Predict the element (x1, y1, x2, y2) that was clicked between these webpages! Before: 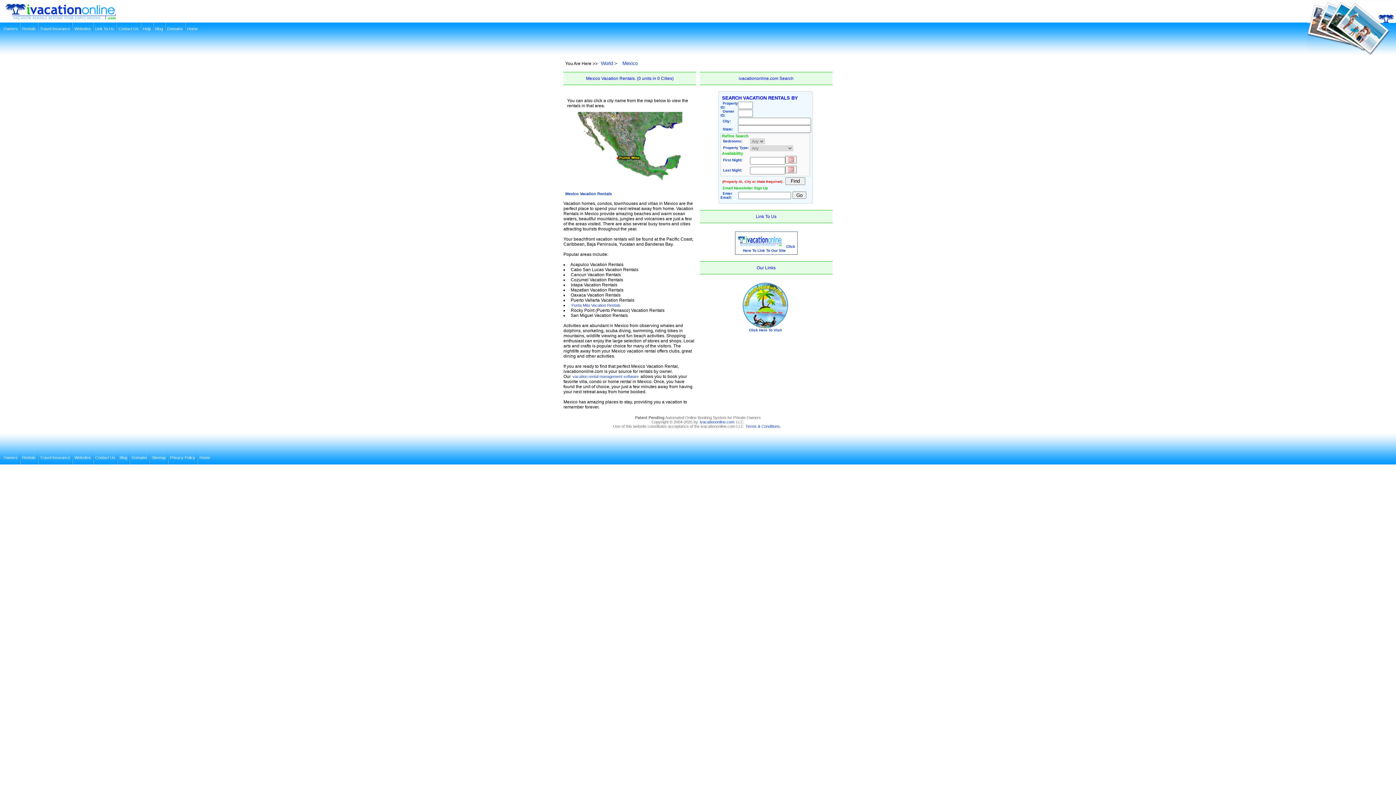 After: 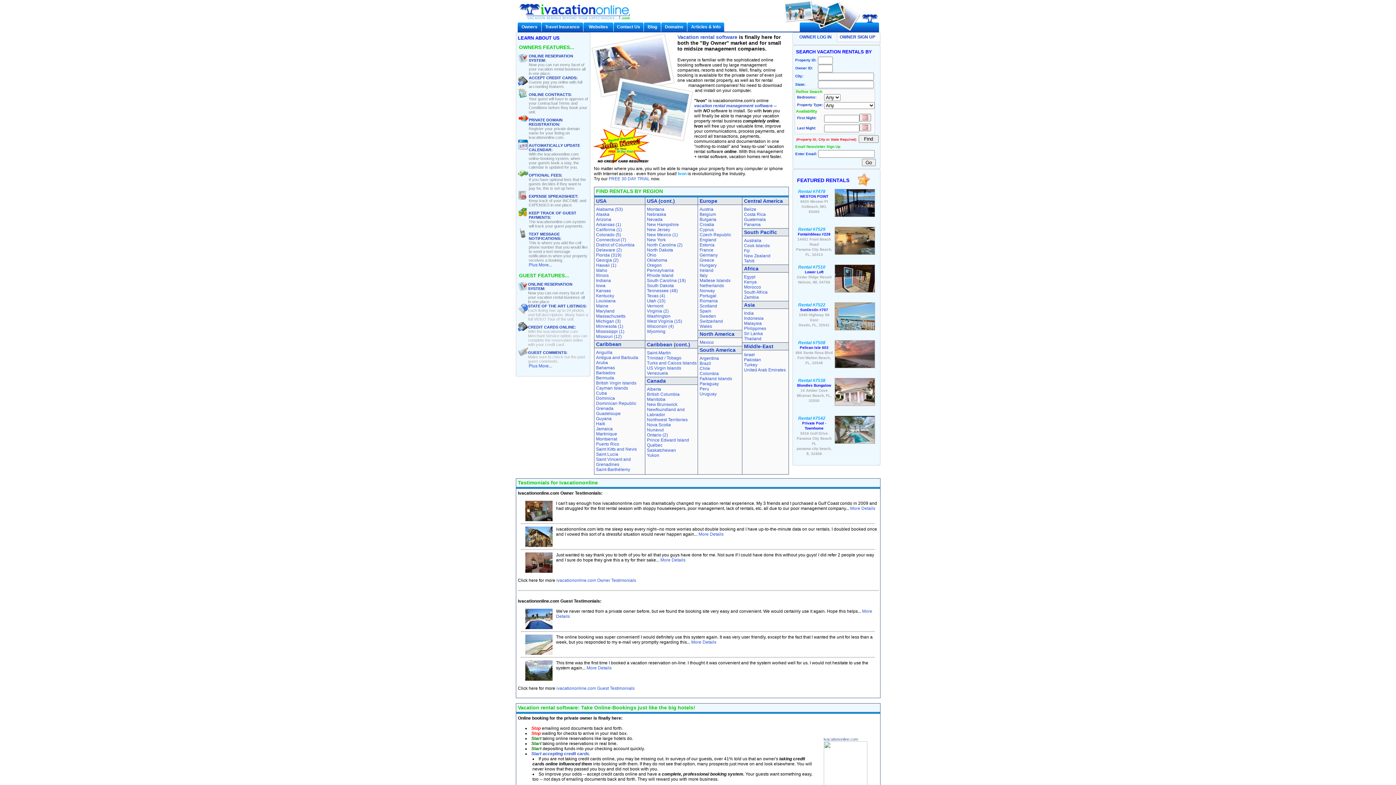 Action: bbox: (601, 60, 617, 66) label: World >